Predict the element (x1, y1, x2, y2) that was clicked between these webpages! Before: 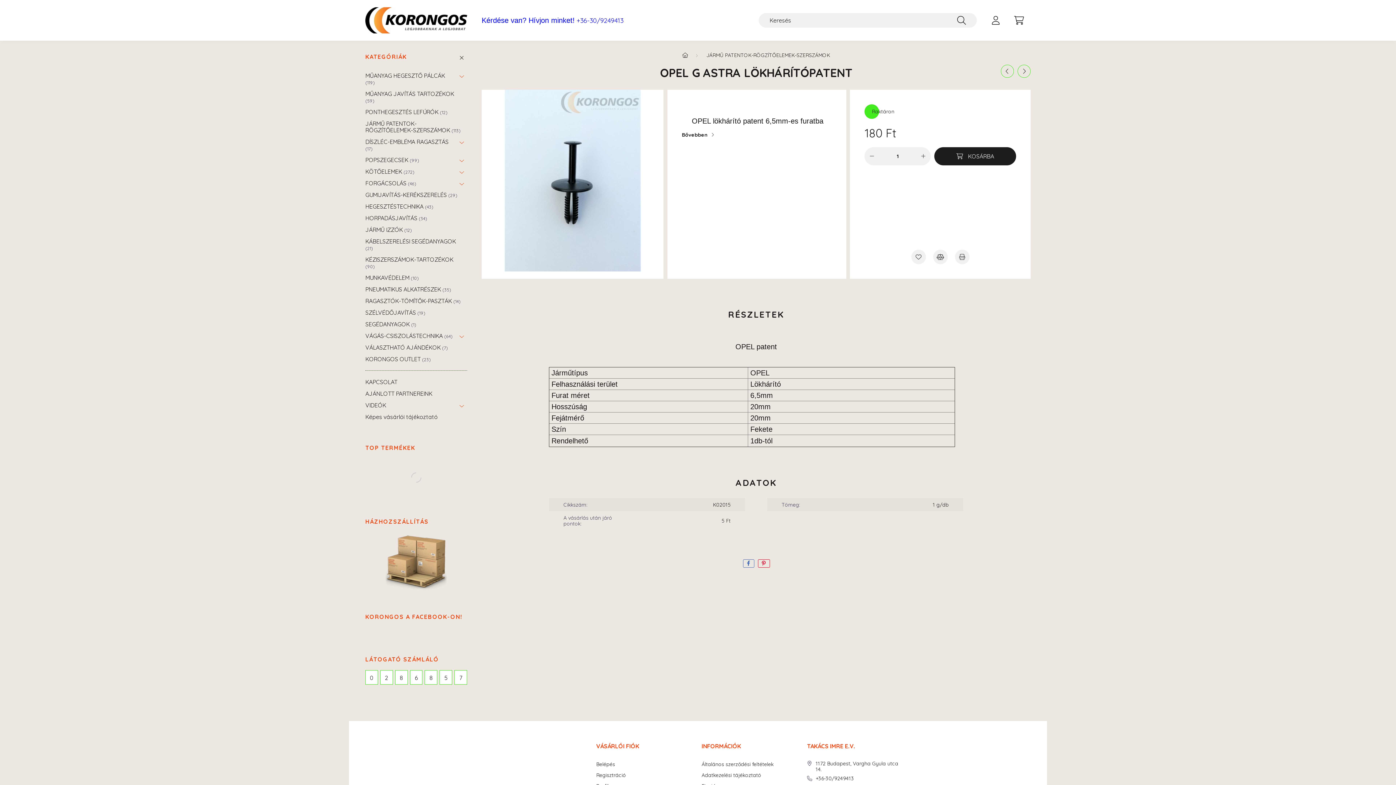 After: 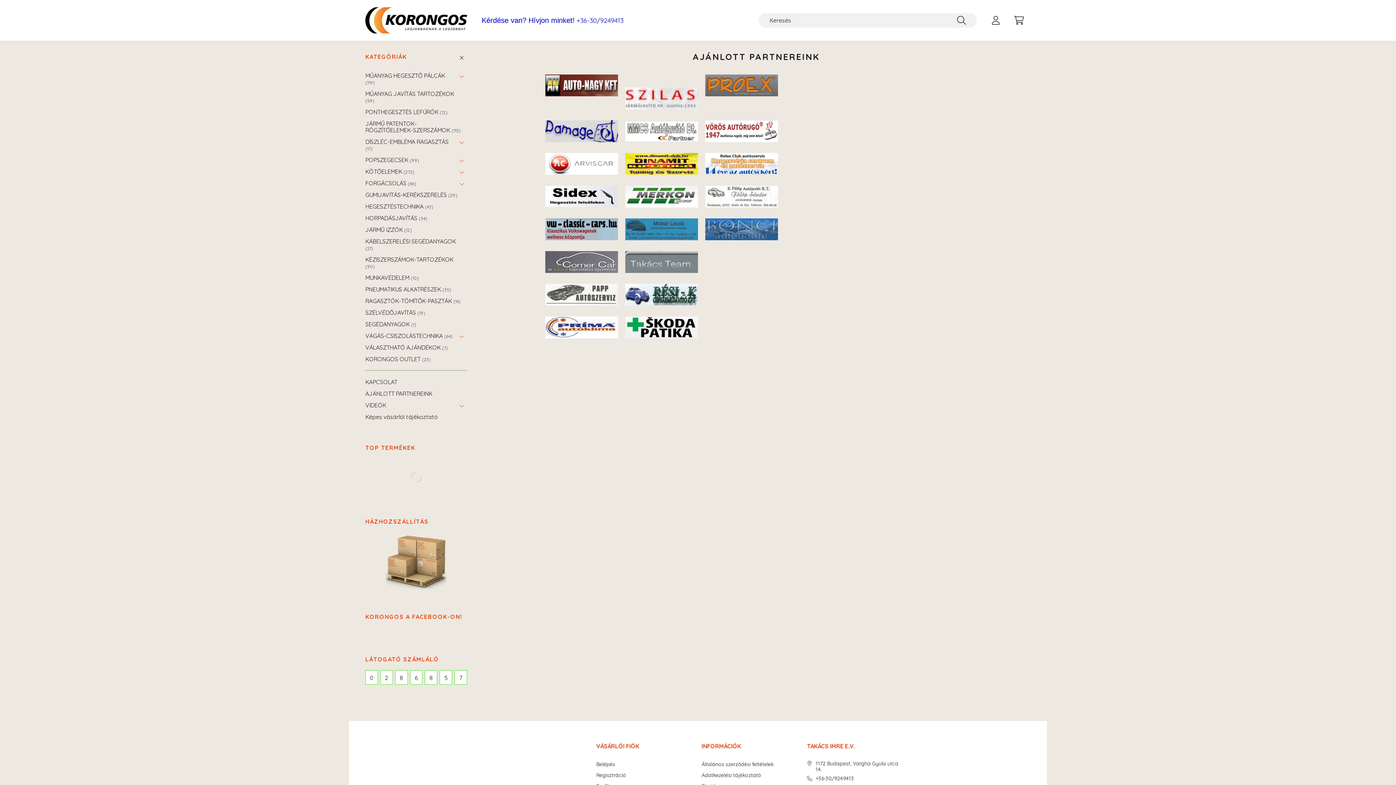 Action: bbox: (365, 387, 463, 399) label: AJÁNLOTT PARTNEREINK